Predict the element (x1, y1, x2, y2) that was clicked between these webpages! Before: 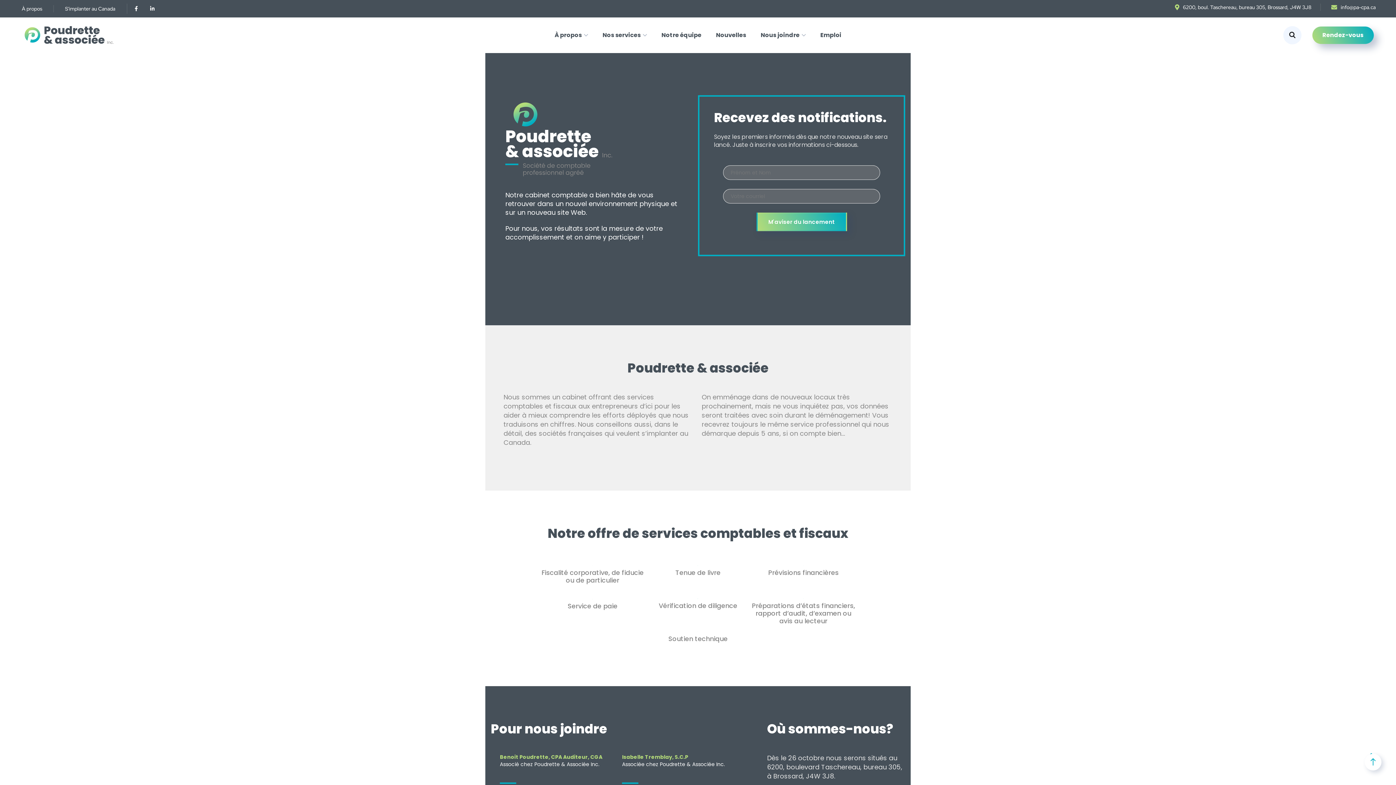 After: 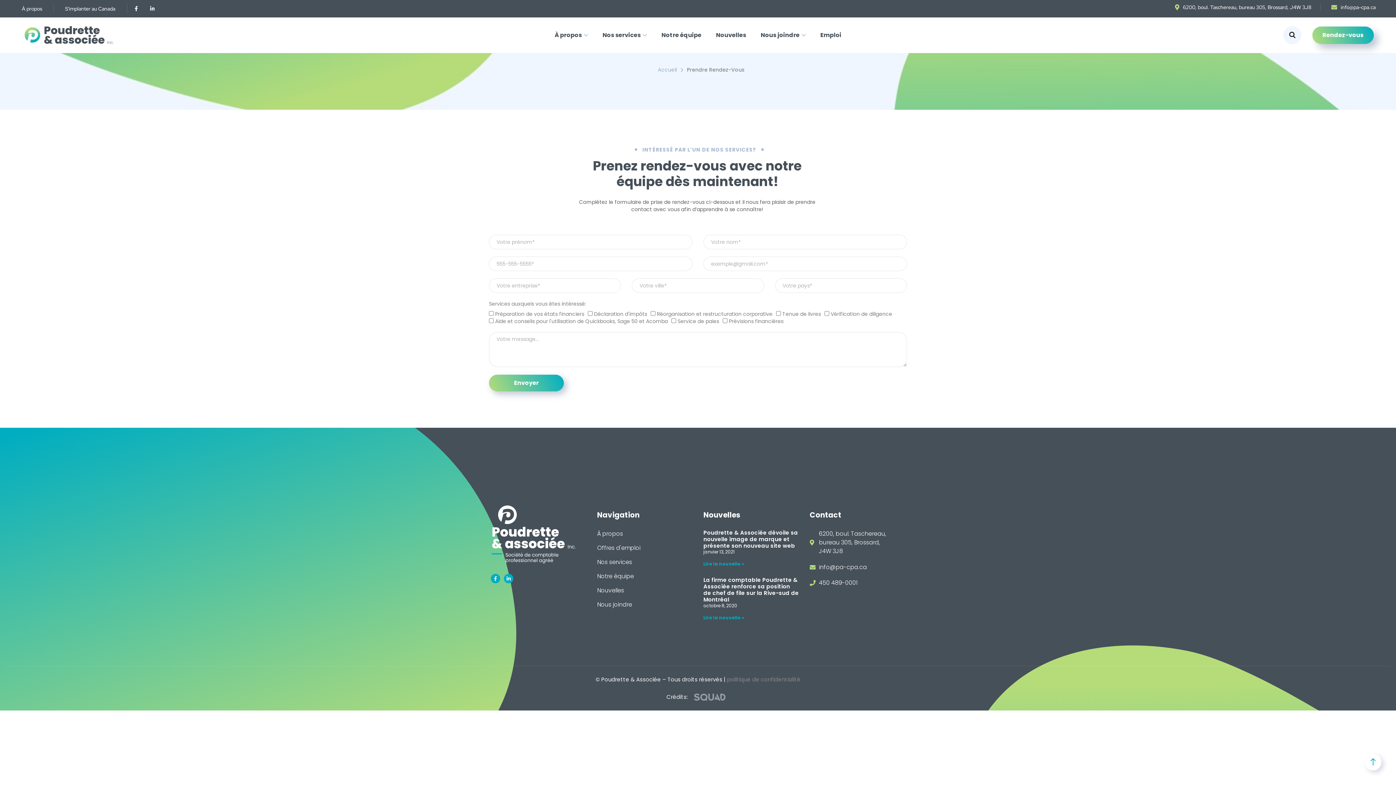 Action: bbox: (1312, 26, 1374, 43) label: Rendez-vous